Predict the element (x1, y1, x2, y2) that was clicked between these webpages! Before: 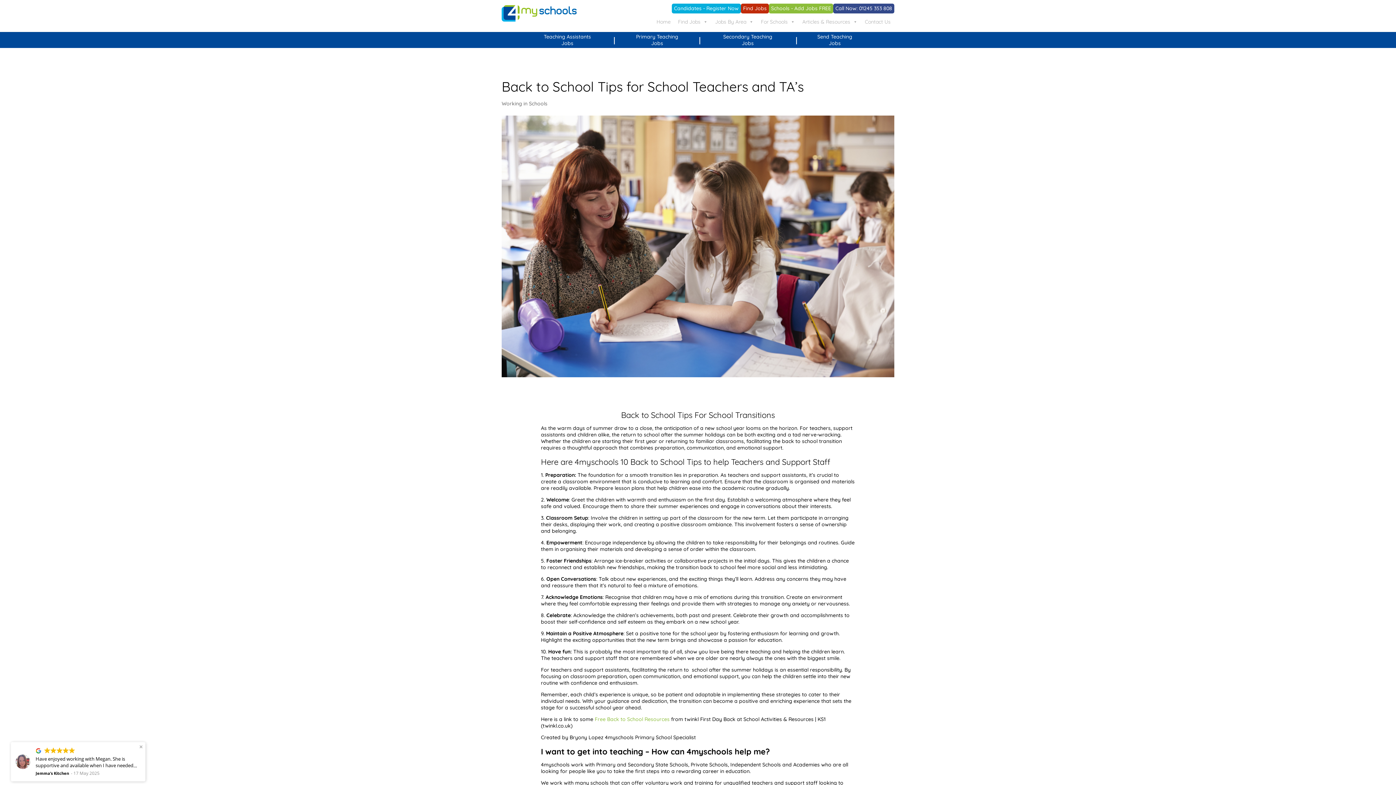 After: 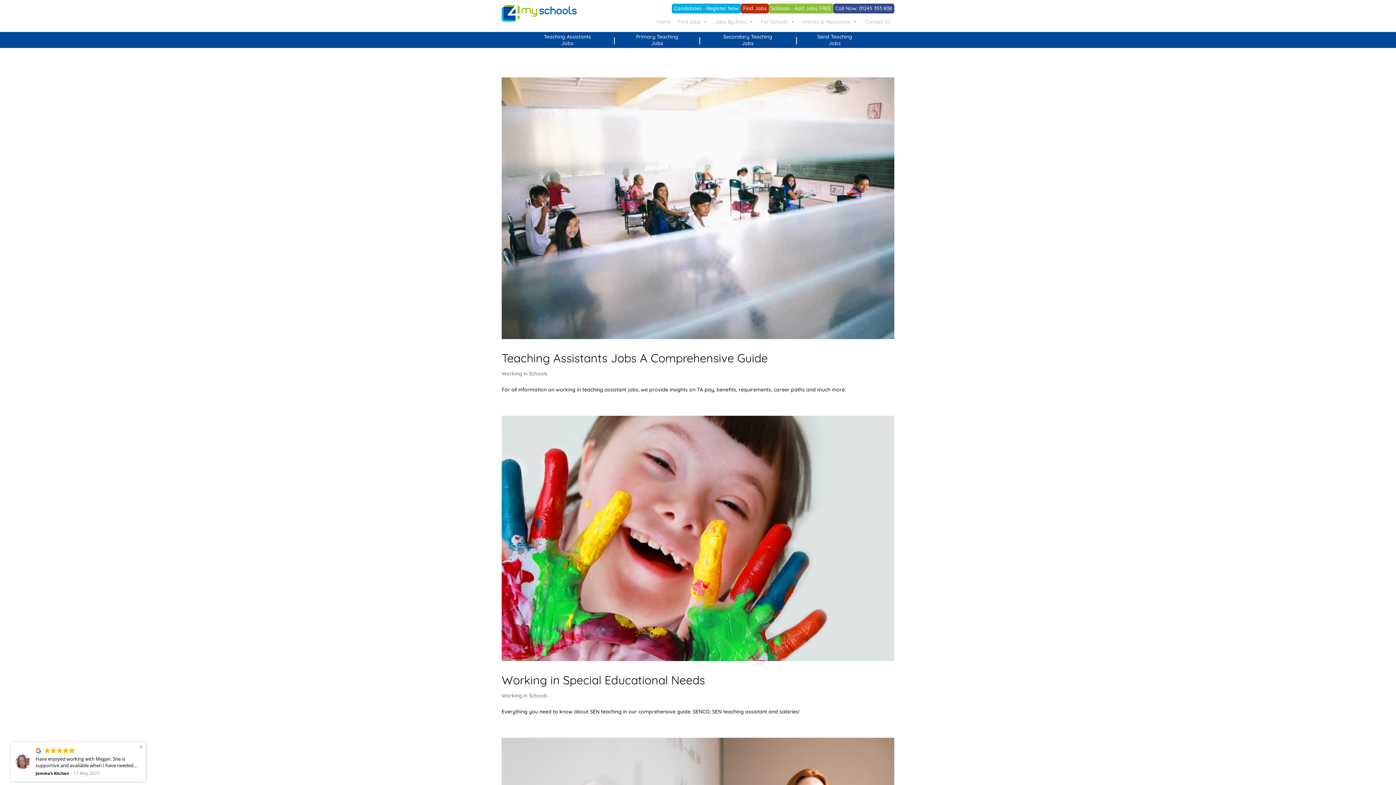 Action: bbox: (501, 100, 547, 106) label: Working in Schools